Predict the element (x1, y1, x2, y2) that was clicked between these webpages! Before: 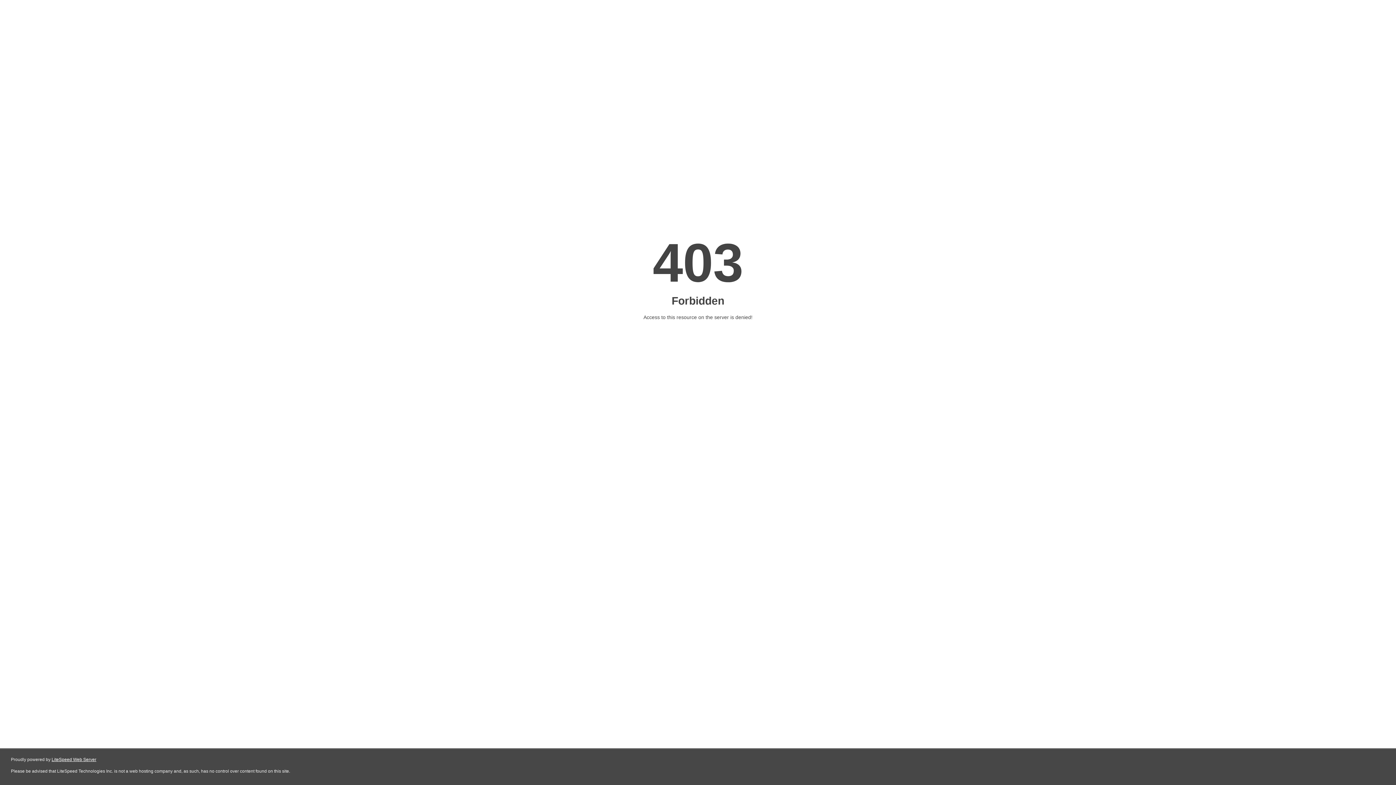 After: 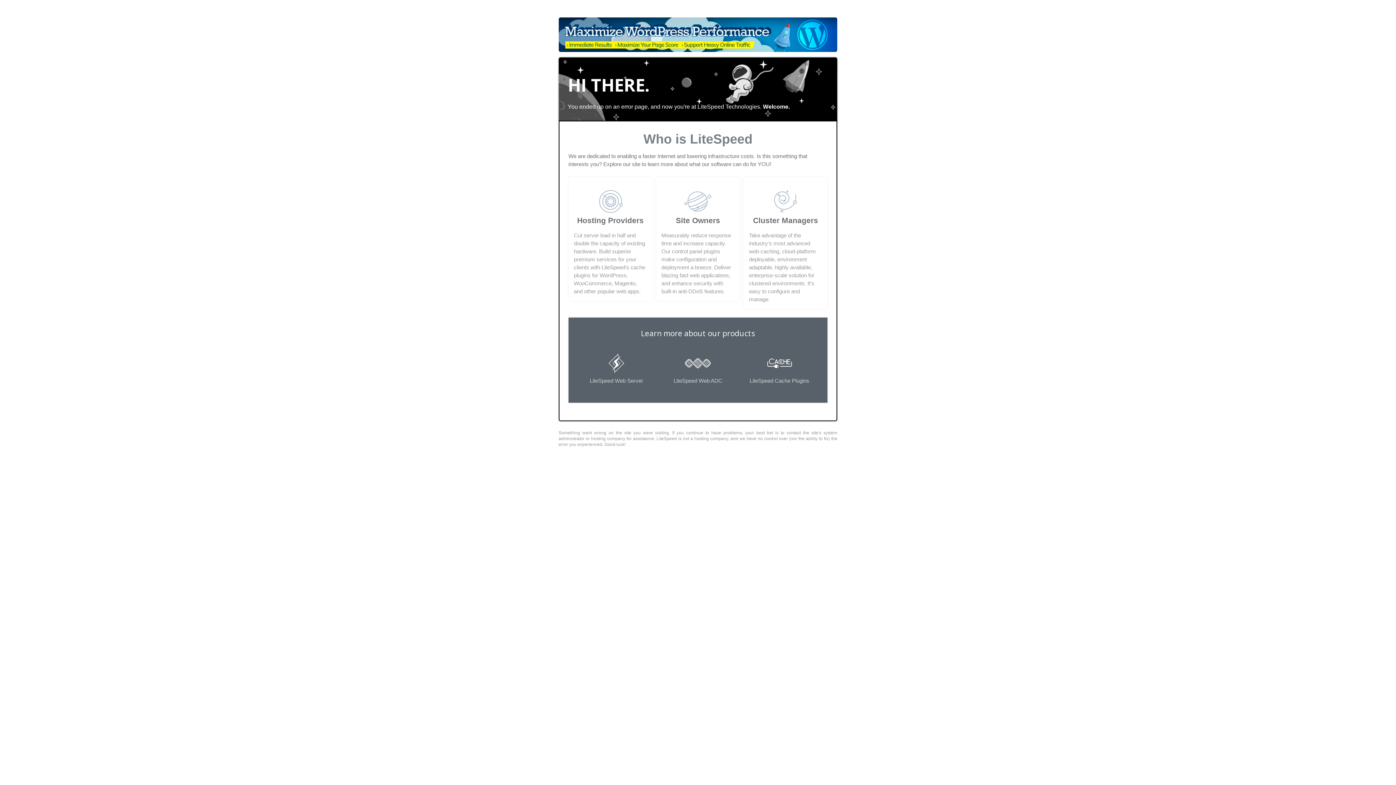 Action: label: LiteSpeed Web Server bbox: (51, 757, 96, 762)